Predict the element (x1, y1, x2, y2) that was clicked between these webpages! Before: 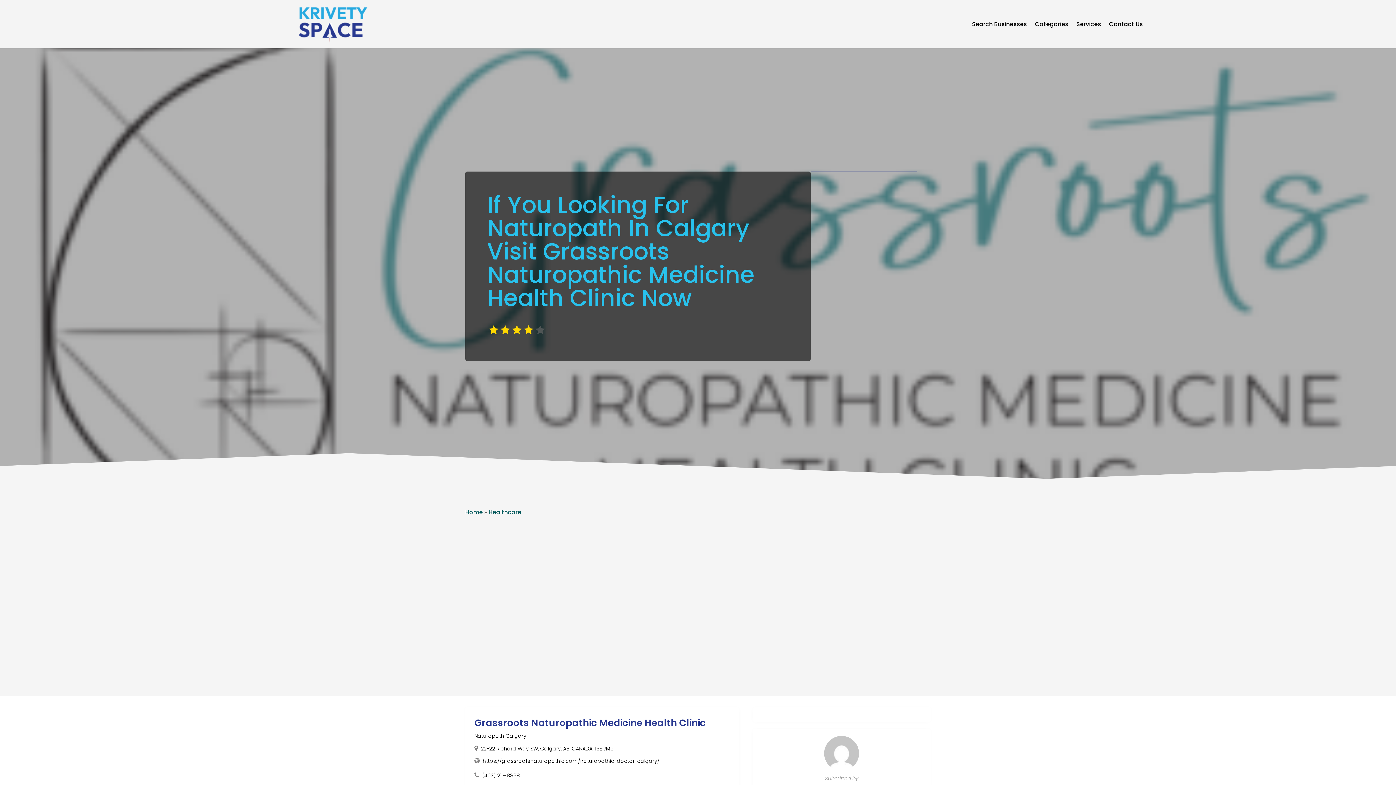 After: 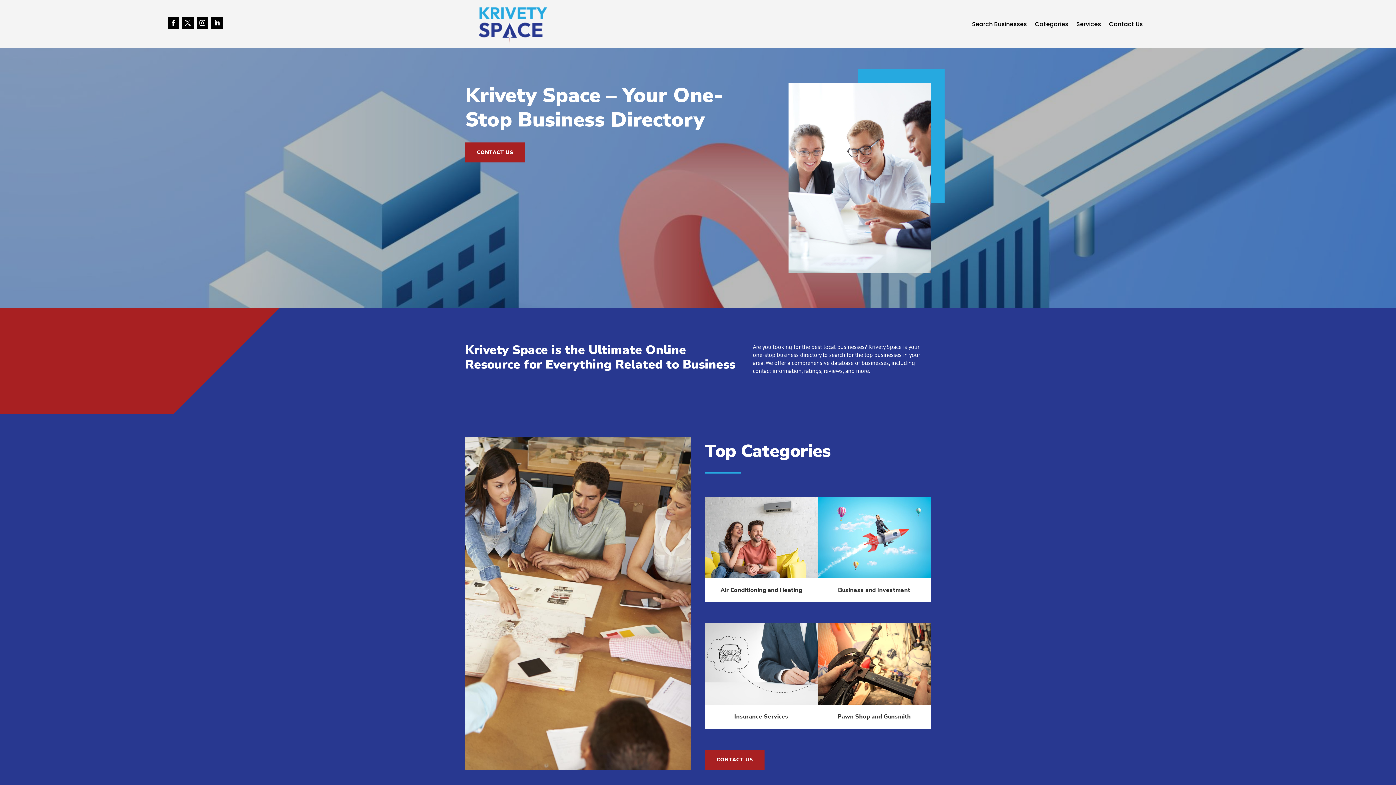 Action: bbox: (298, 38, 367, 46)